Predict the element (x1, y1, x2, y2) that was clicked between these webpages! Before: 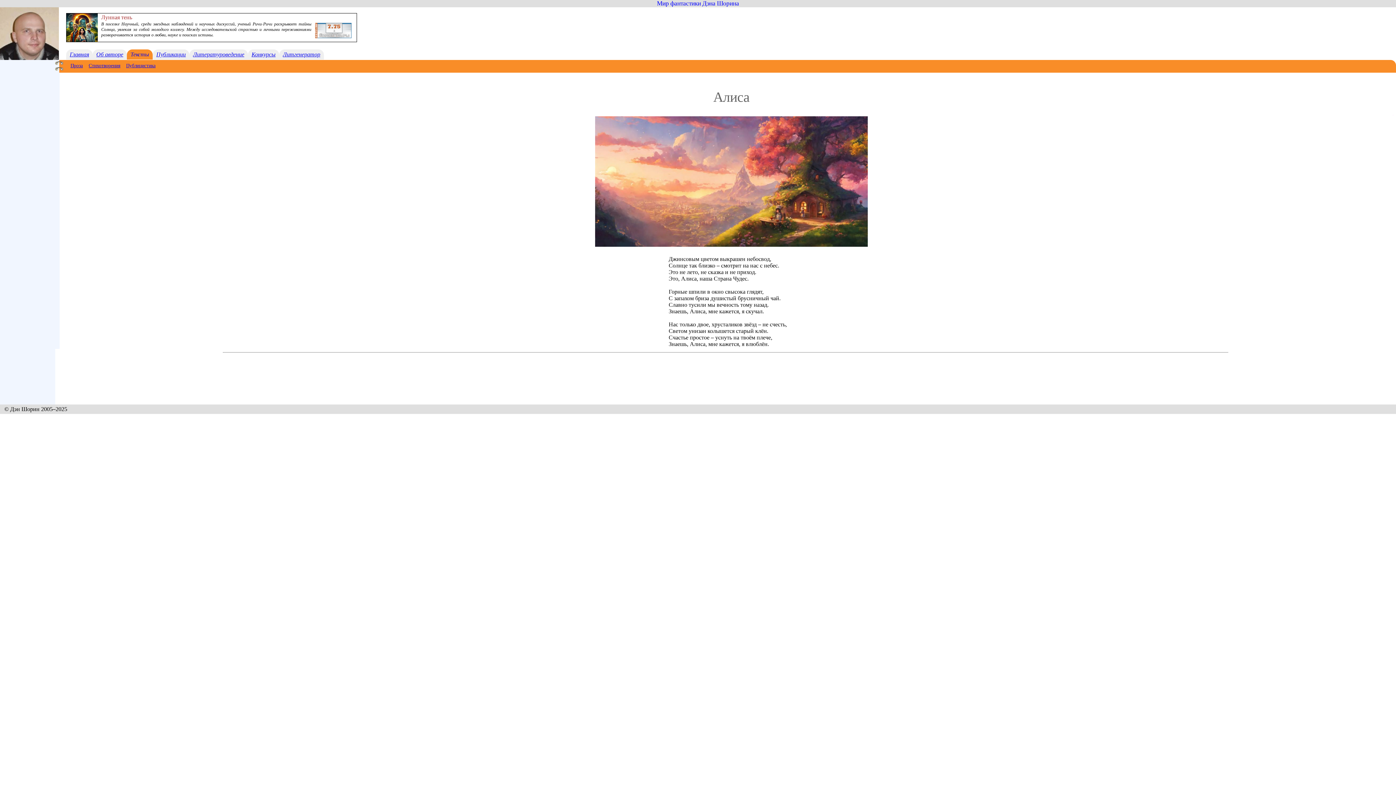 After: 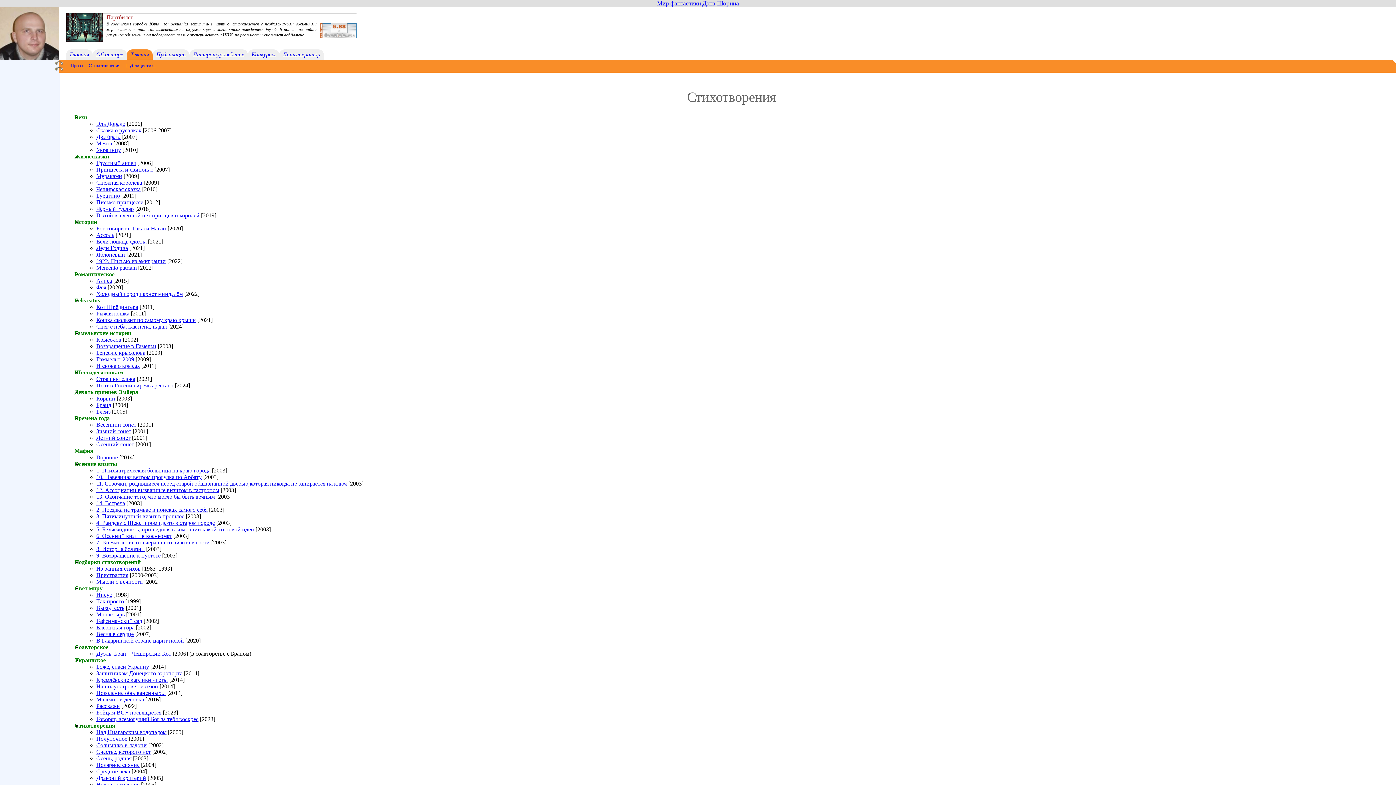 Action: bbox: (88, 62, 120, 68) label: Стихотворения